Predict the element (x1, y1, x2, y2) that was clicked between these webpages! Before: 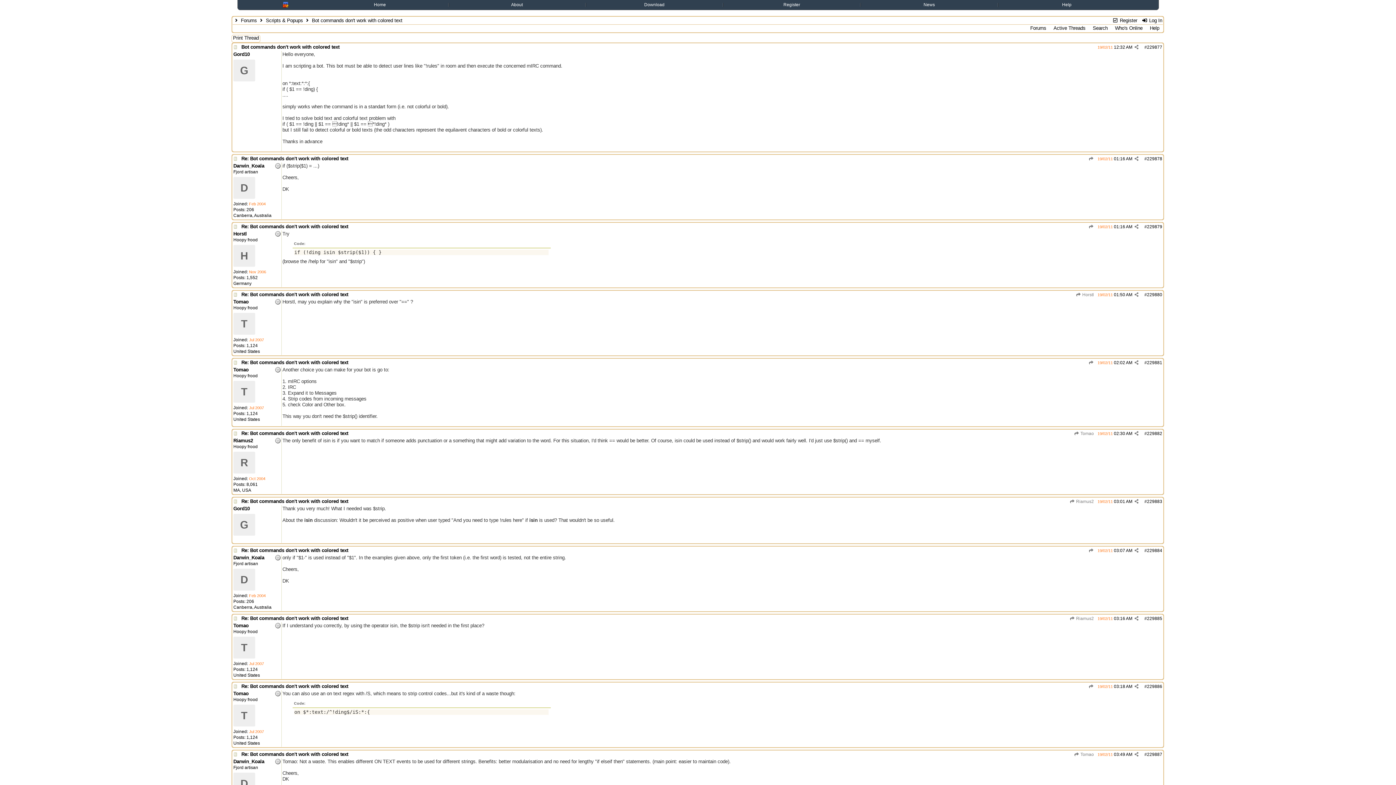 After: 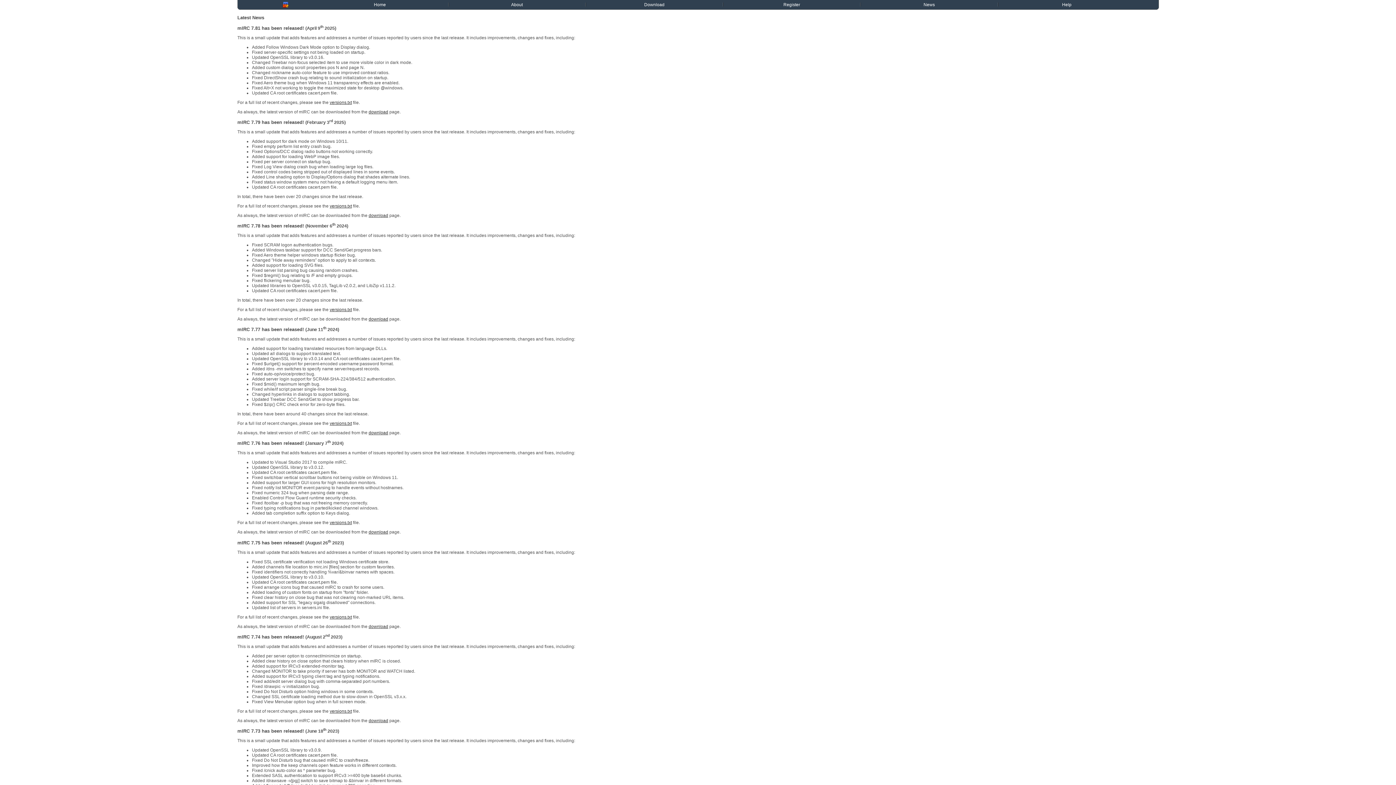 Action: bbox: (923, 2, 935, 7) label: News